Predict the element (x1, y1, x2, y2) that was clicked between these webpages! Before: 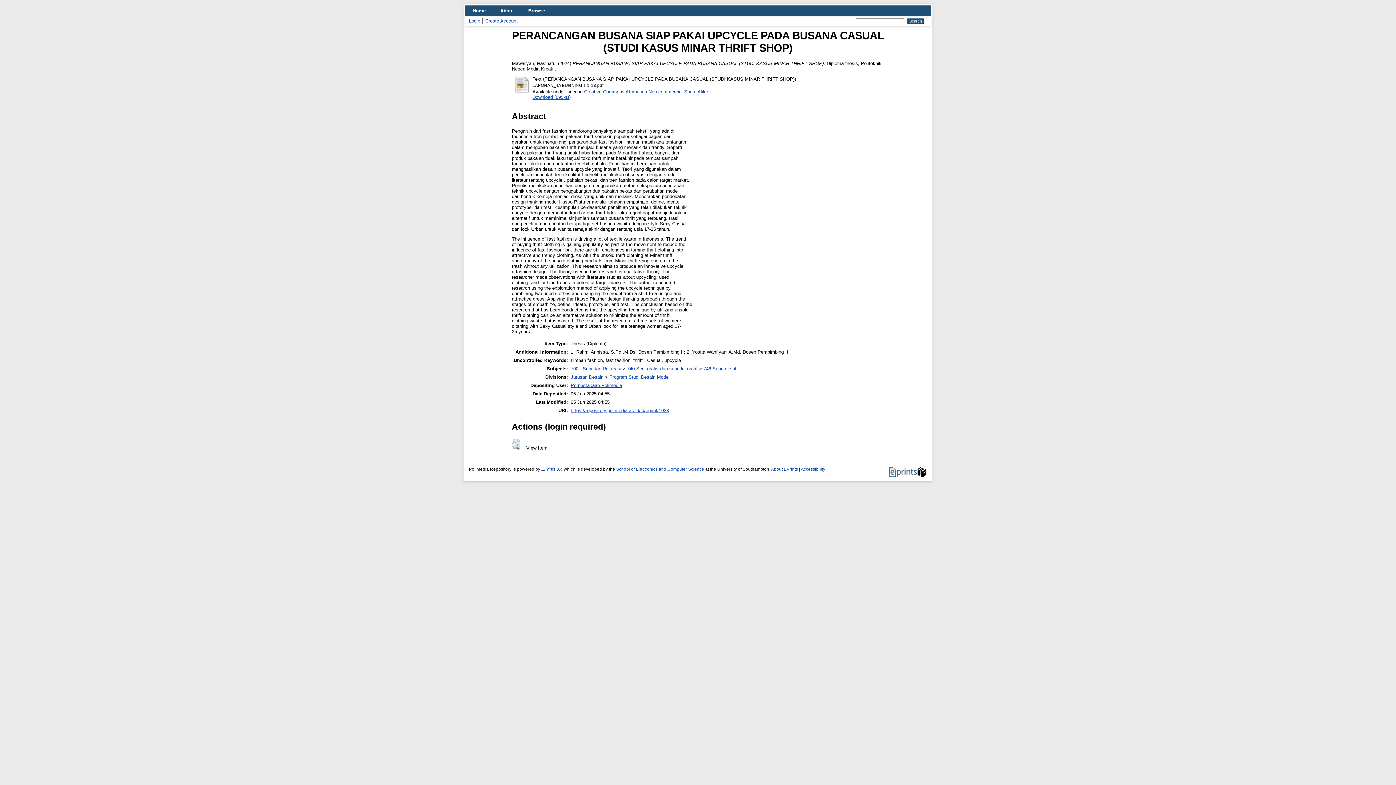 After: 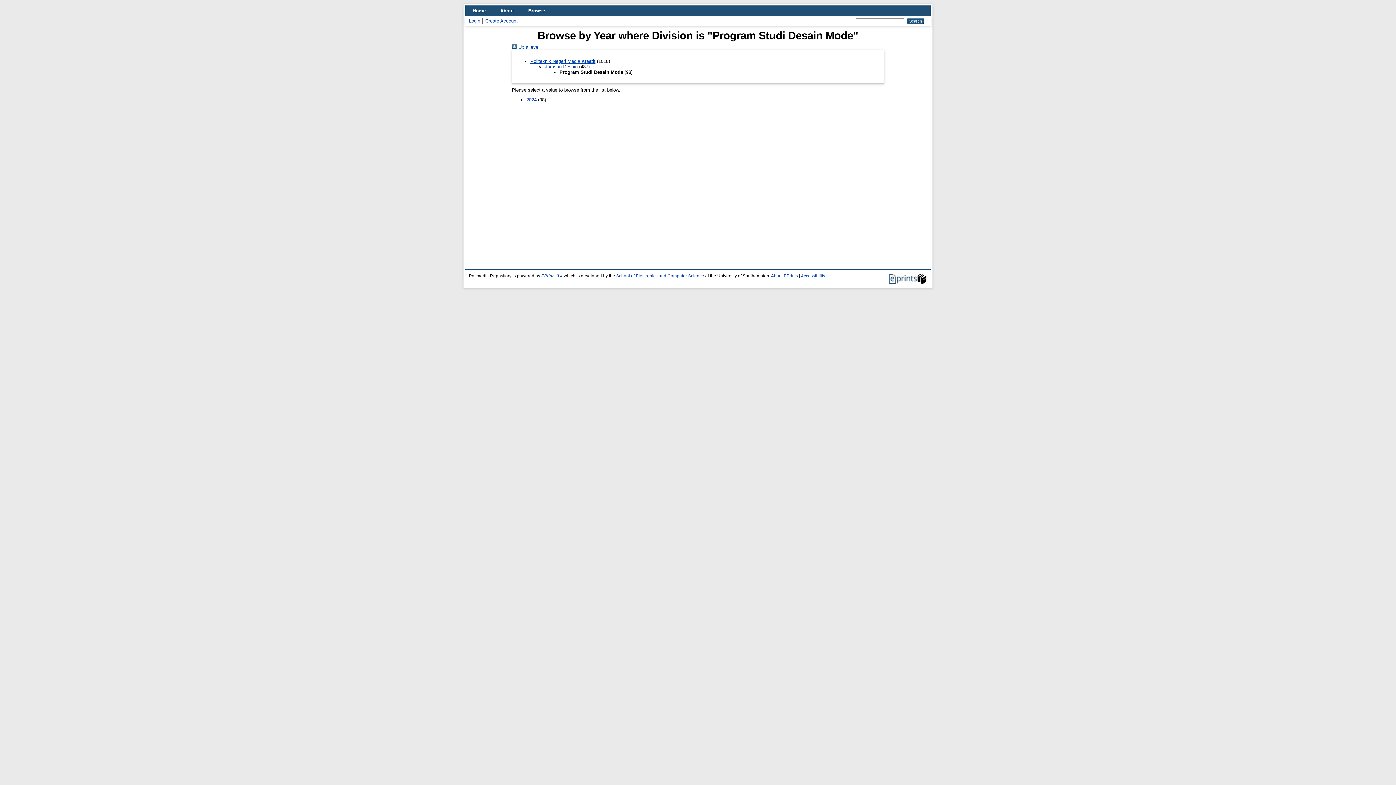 Action: label: Program Studi Desain Mode bbox: (609, 374, 668, 380)